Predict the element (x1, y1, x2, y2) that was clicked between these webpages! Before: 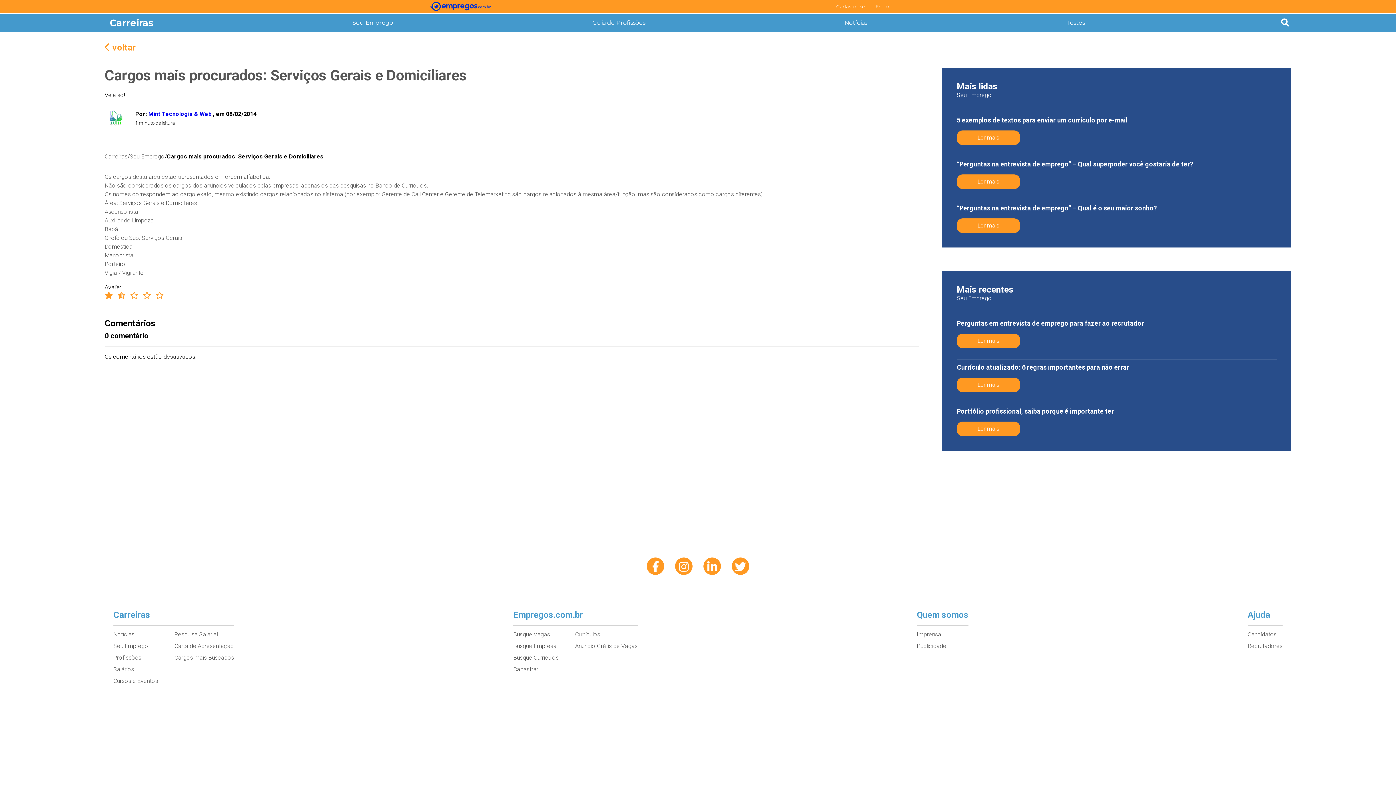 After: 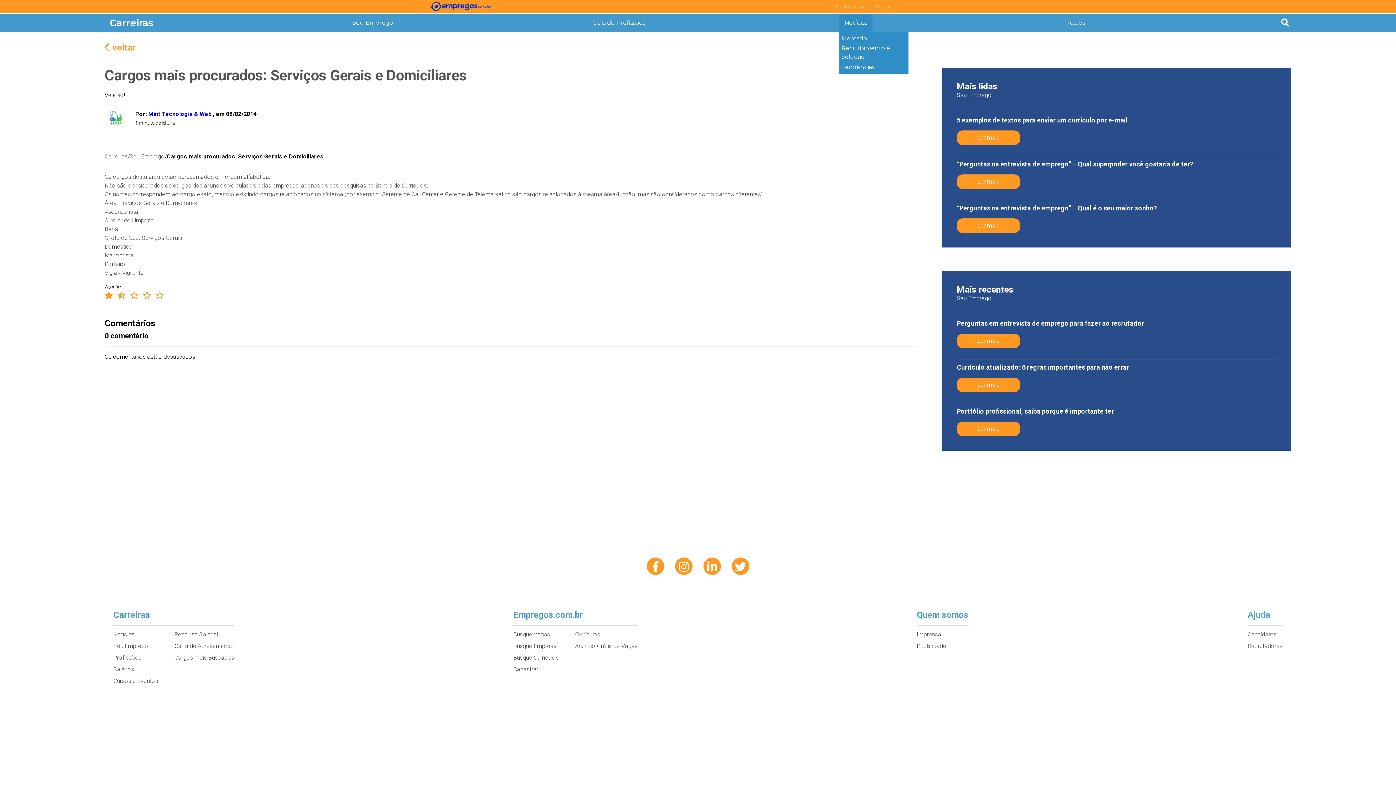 Action: bbox: (839, 13, 872, 32) label: Notícias